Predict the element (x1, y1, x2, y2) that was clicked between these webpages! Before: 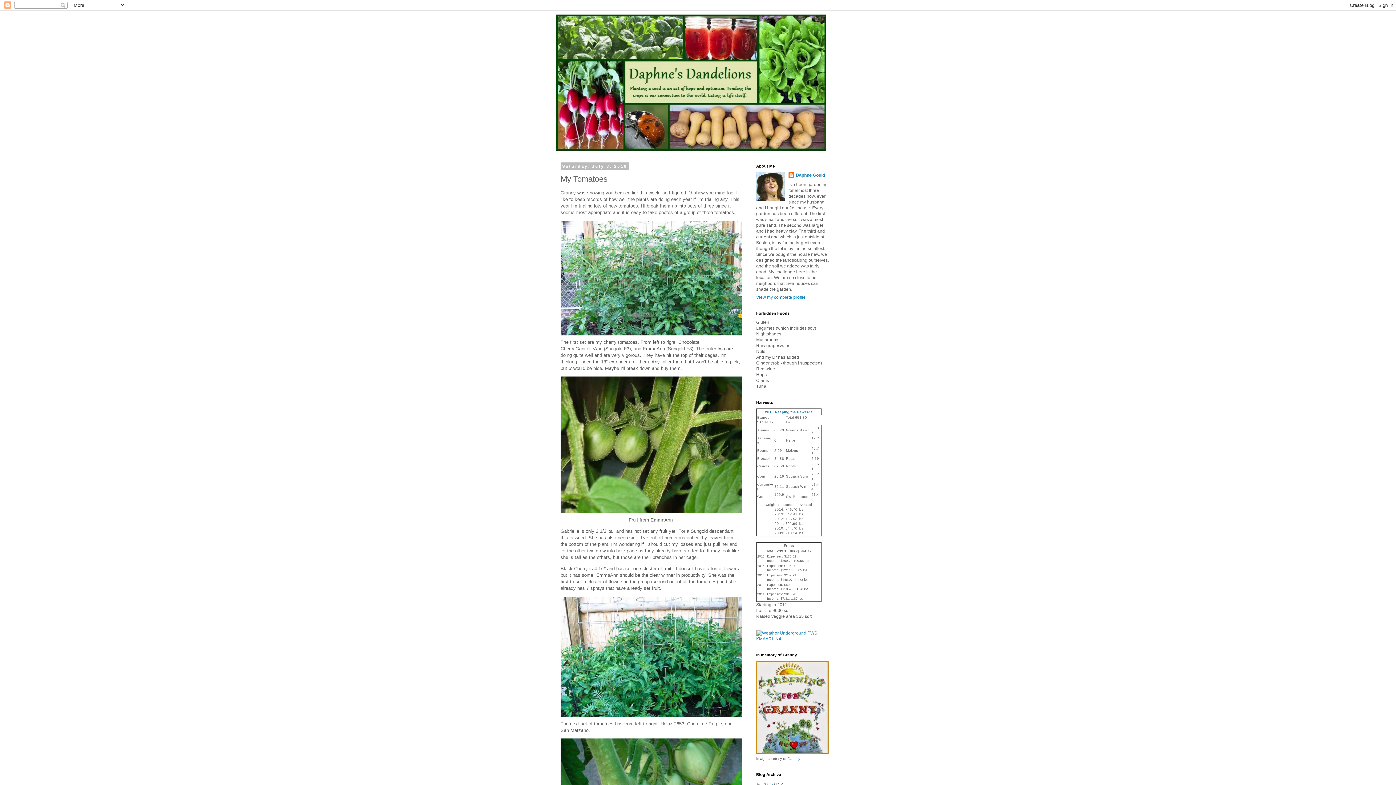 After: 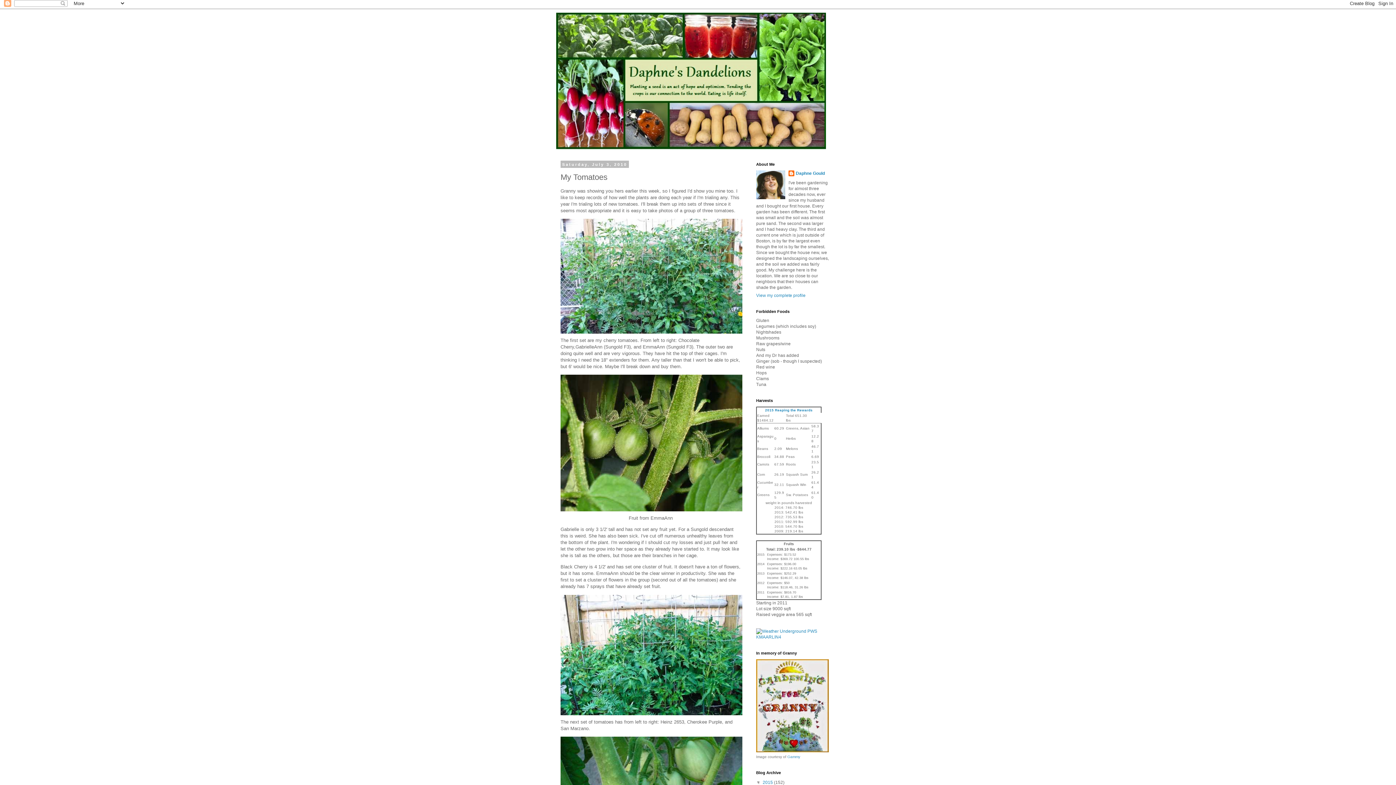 Action: label: ►   bbox: (756, 782, 762, 787)